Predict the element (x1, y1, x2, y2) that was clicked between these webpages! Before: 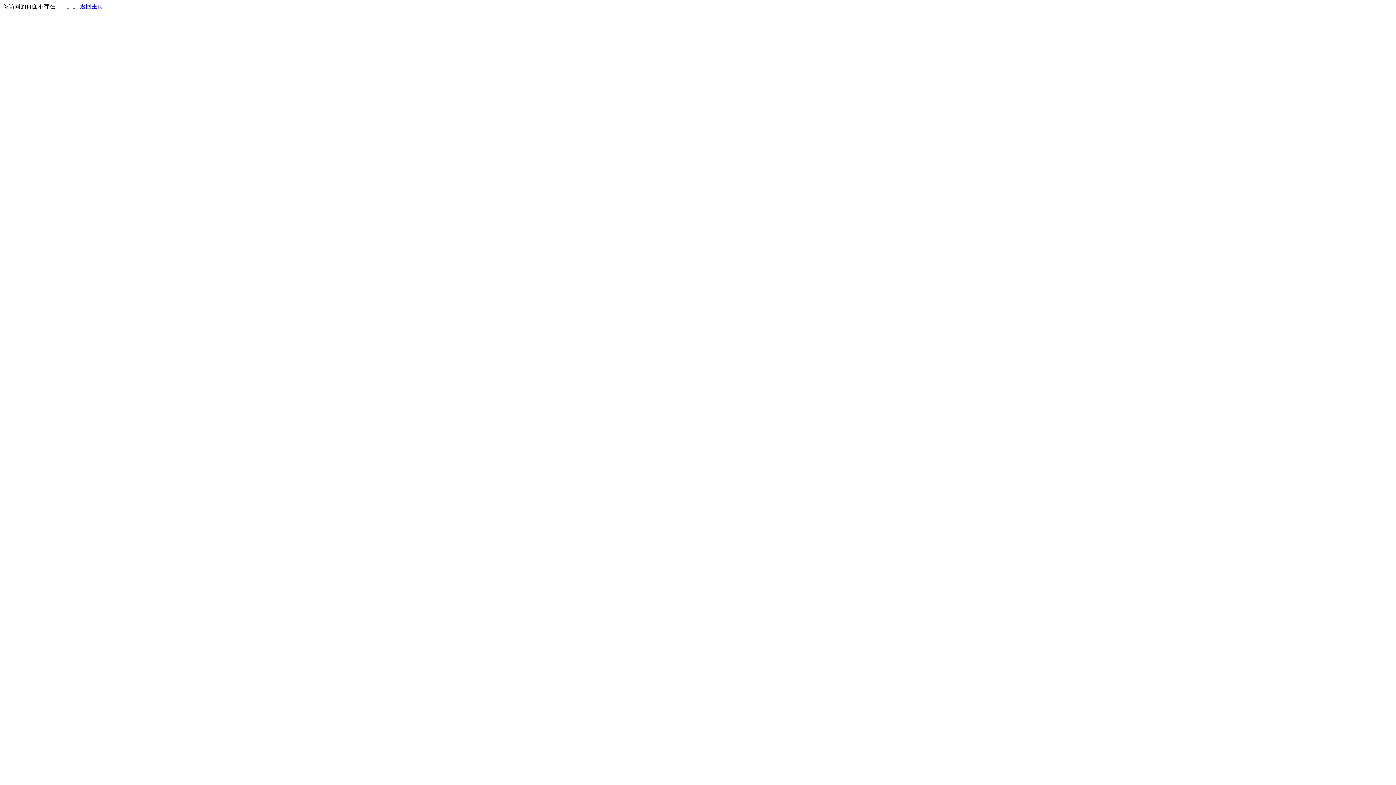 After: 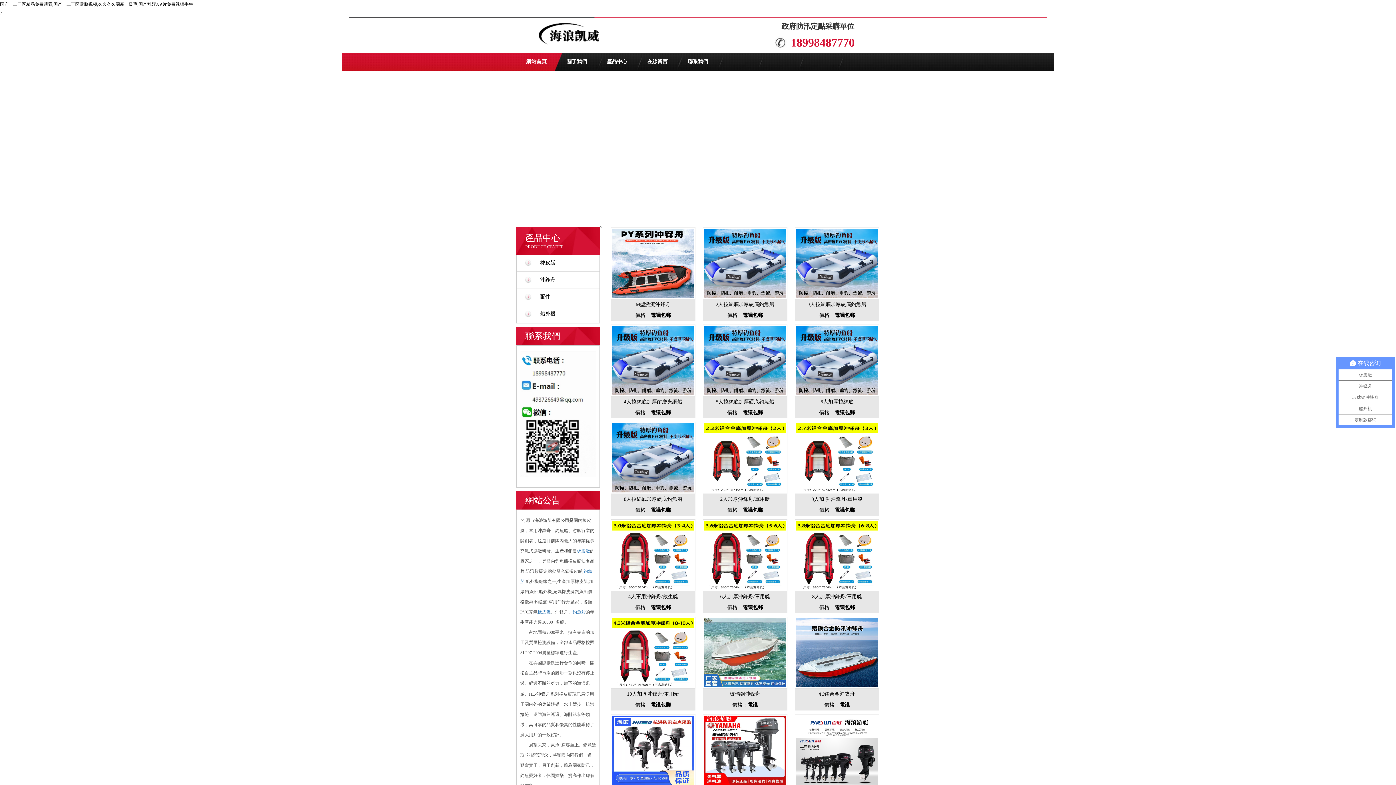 Action: label: 返回主页 bbox: (80, 3, 103, 9)